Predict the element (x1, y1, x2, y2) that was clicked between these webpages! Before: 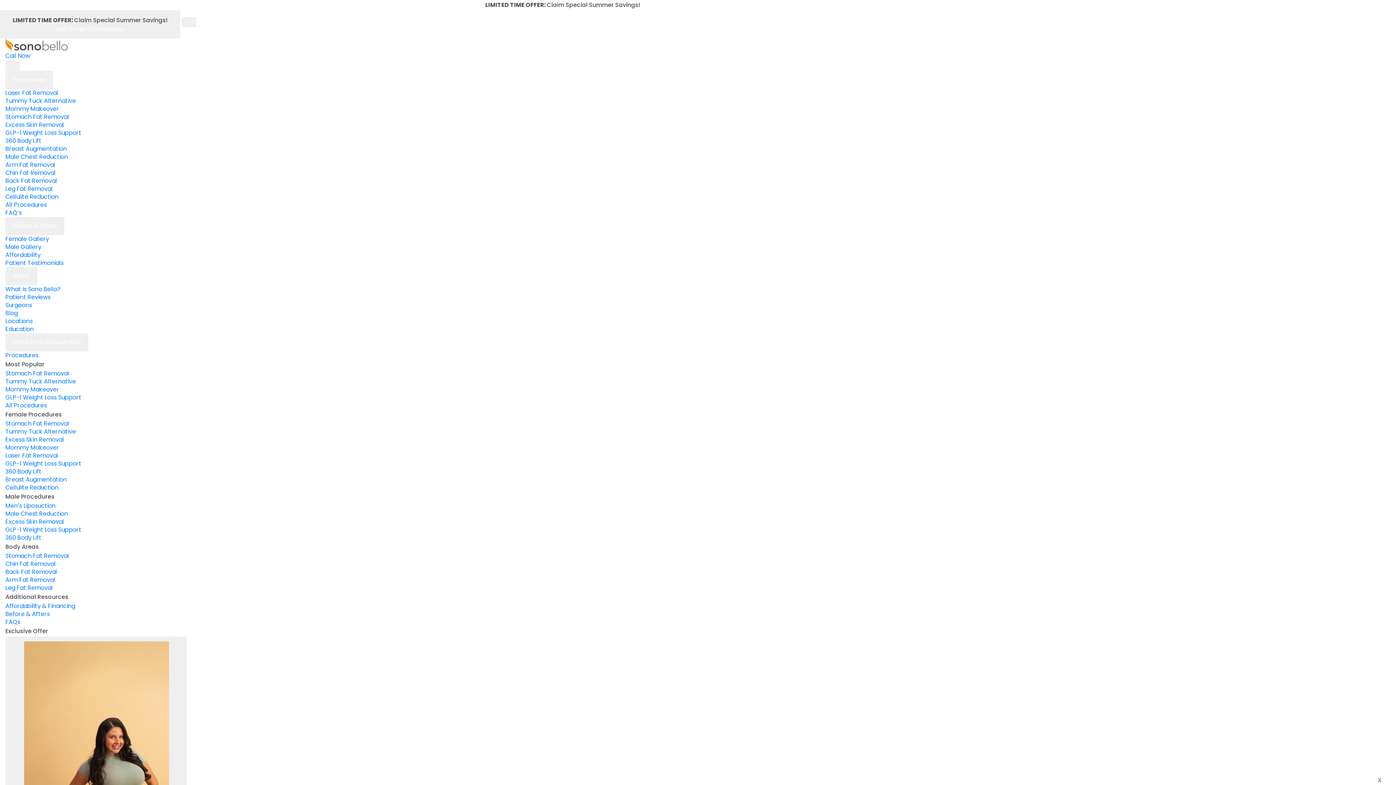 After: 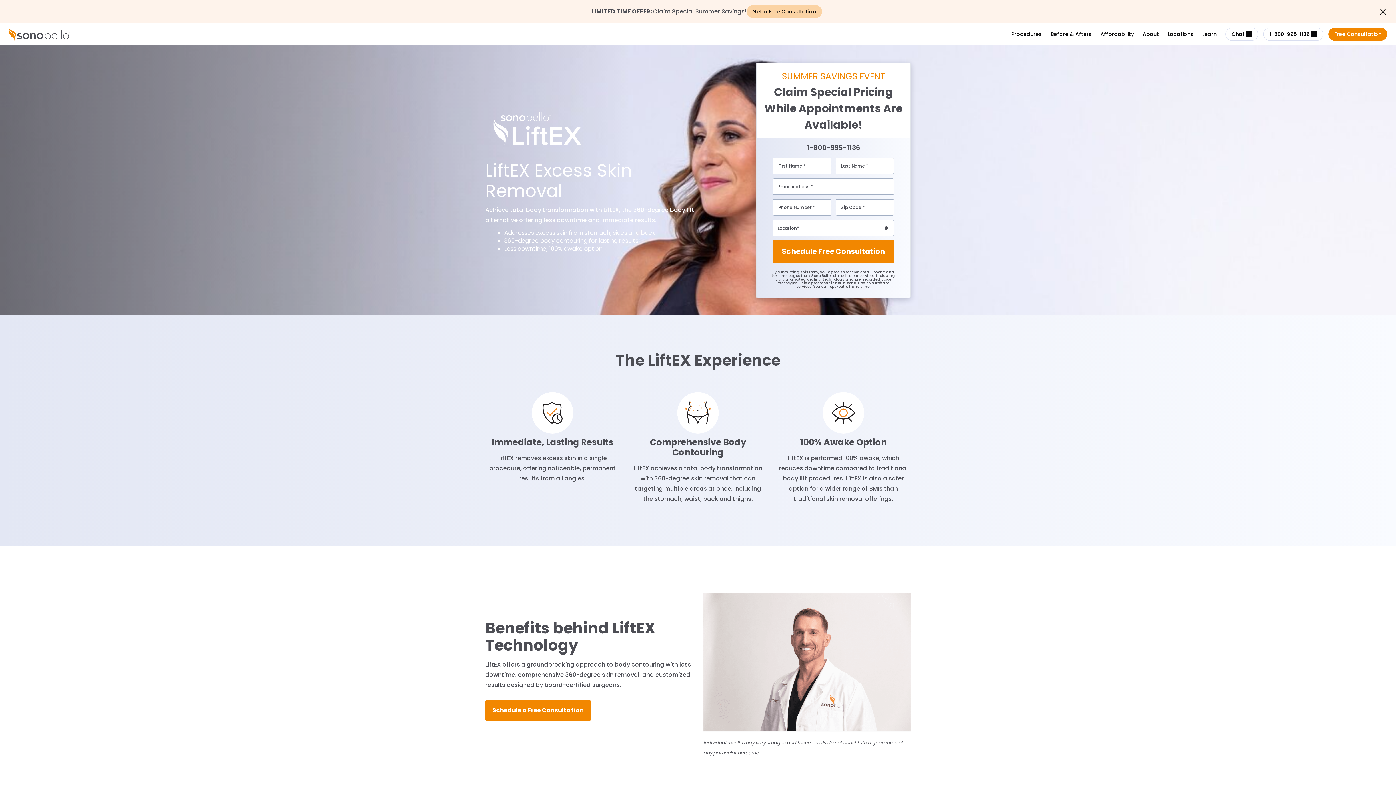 Action: label: 360 Body Lift bbox: (5, 467, 41, 476)